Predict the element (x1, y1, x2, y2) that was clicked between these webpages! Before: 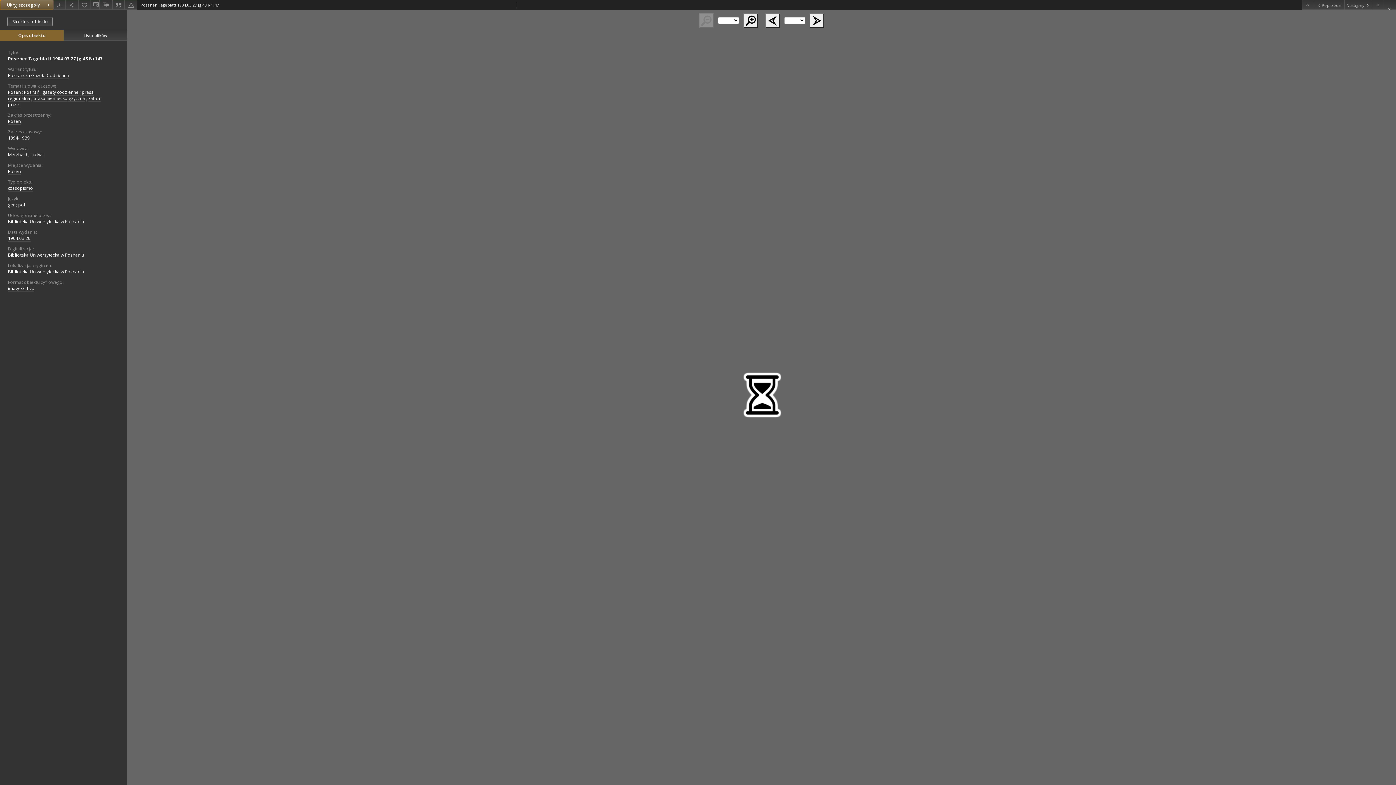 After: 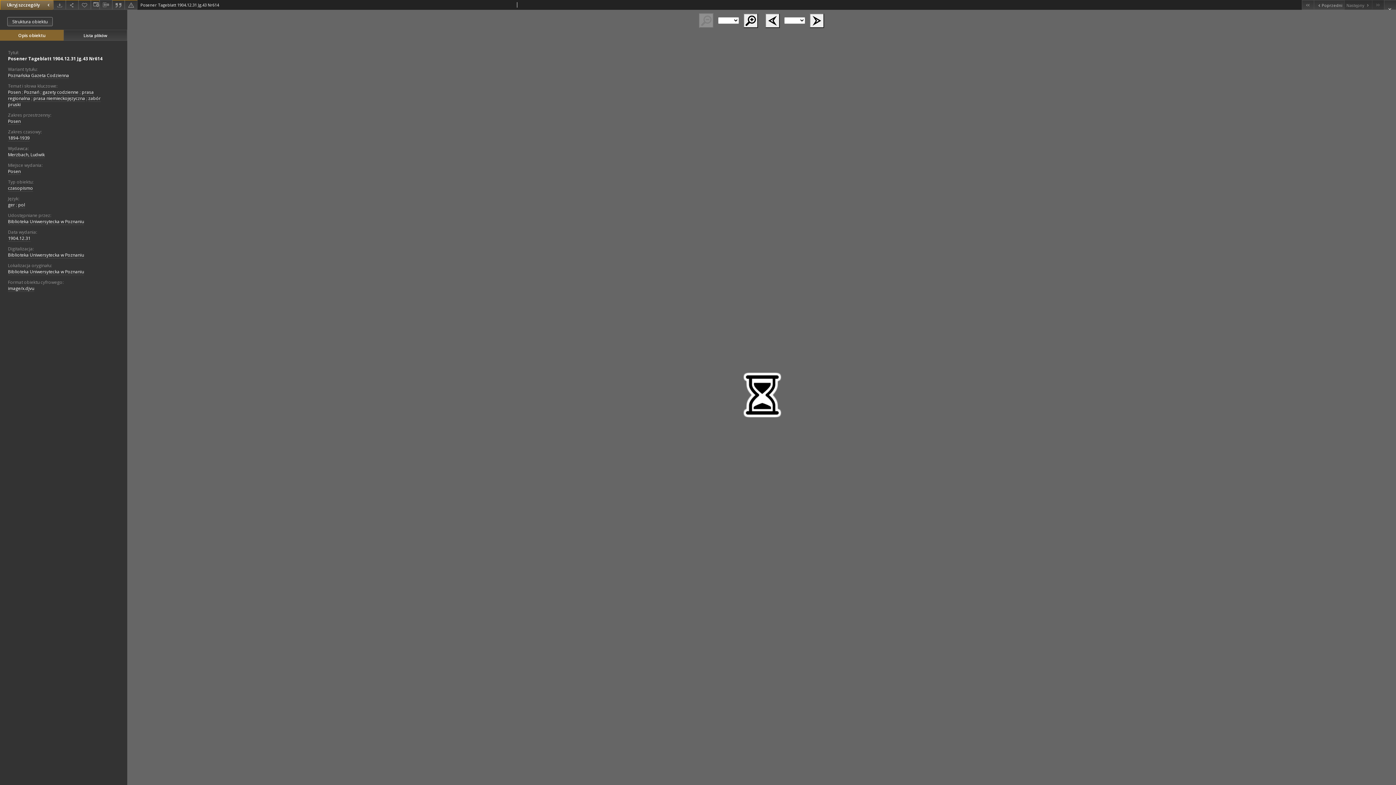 Action: label: Ostatni obiekt z listy bbox: (1372, 0, 1384, 9)